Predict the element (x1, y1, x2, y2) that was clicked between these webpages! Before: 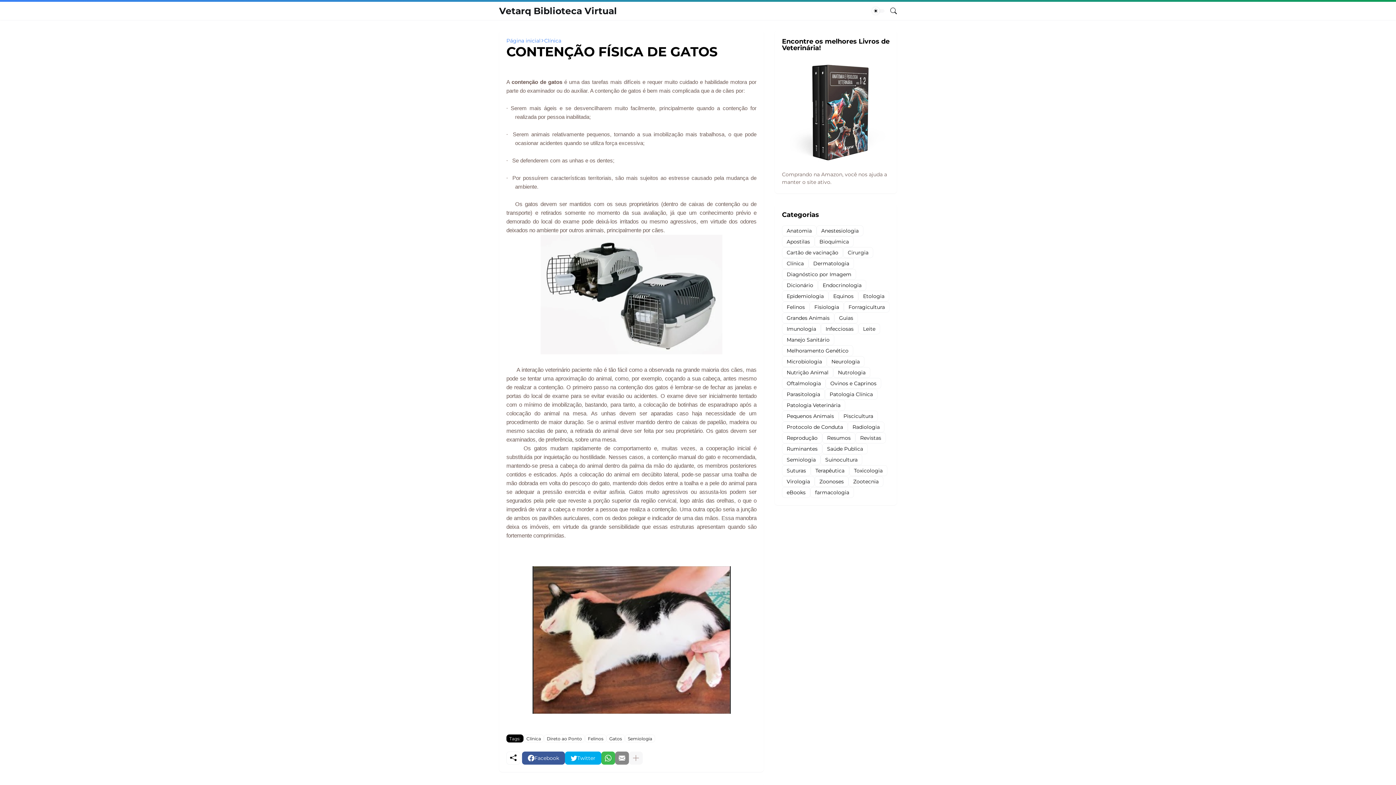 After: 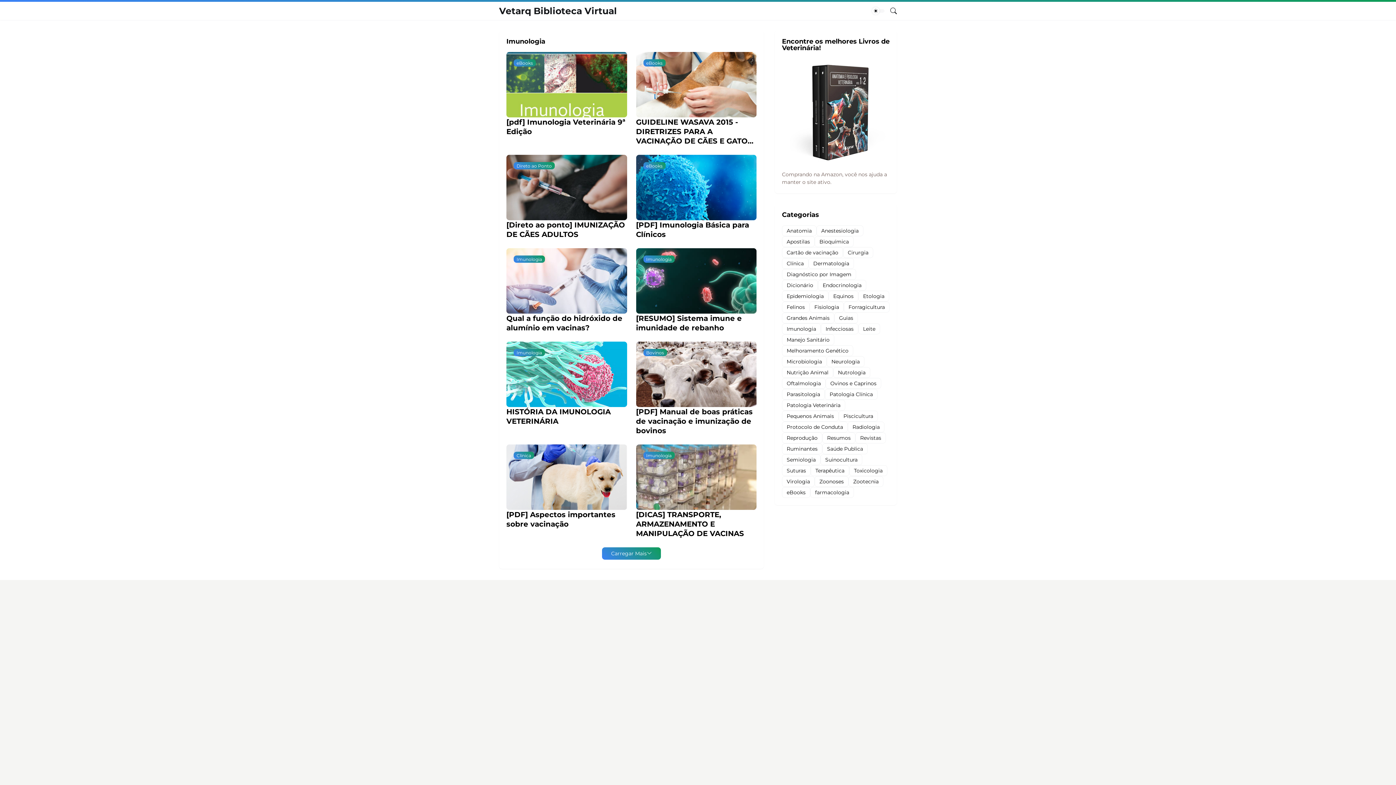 Action: bbox: (782, 323, 821, 334) label: Imunologia